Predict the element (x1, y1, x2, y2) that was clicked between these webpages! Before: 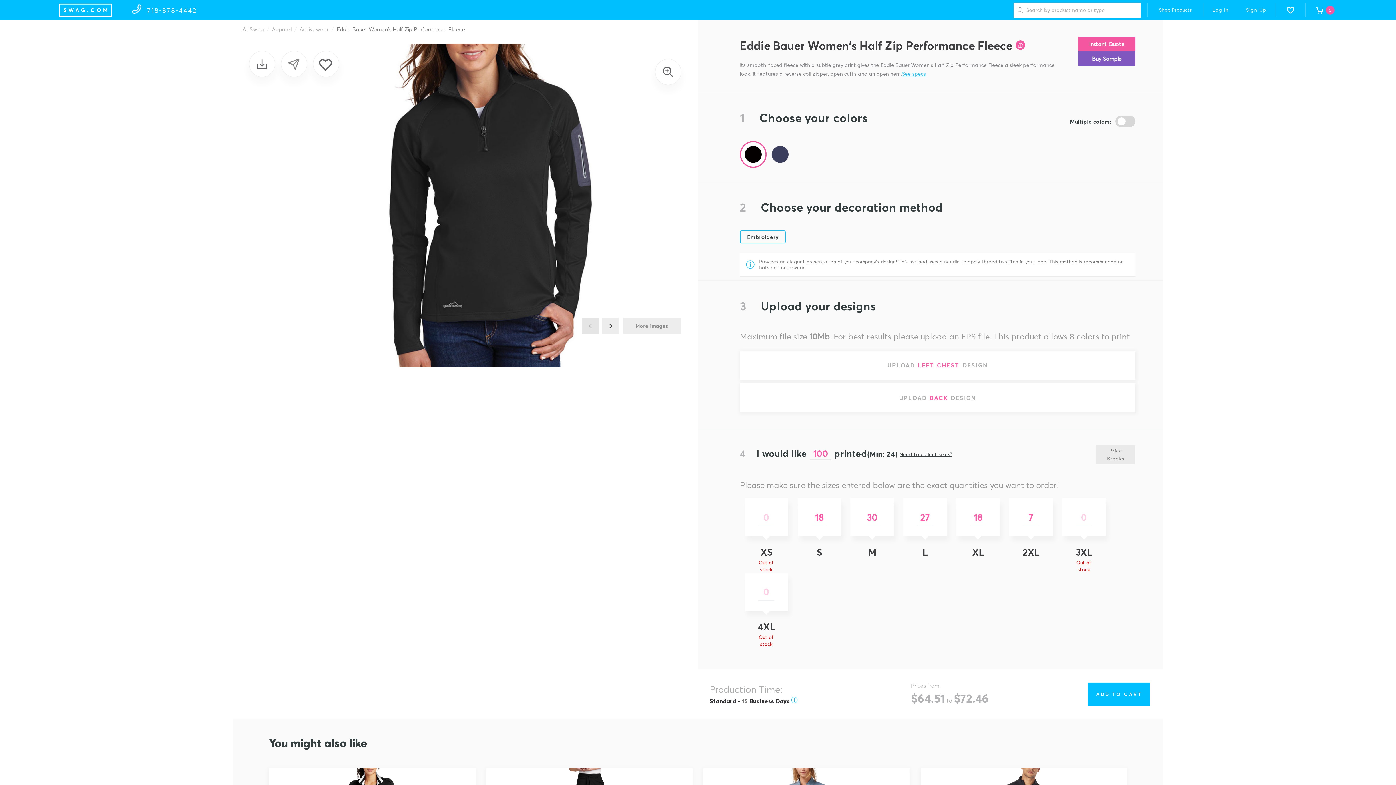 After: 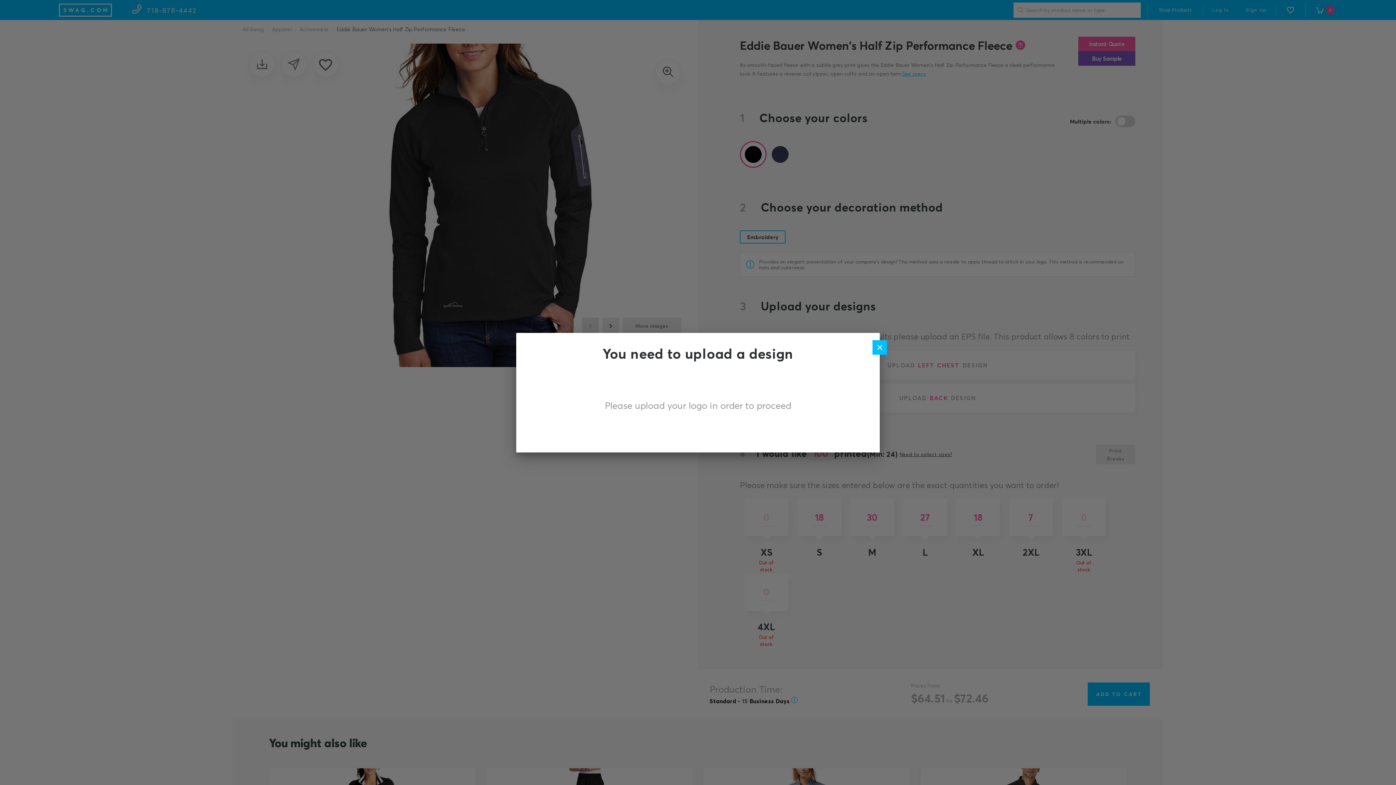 Action: bbox: (281, 50, 307, 77) label: Share design